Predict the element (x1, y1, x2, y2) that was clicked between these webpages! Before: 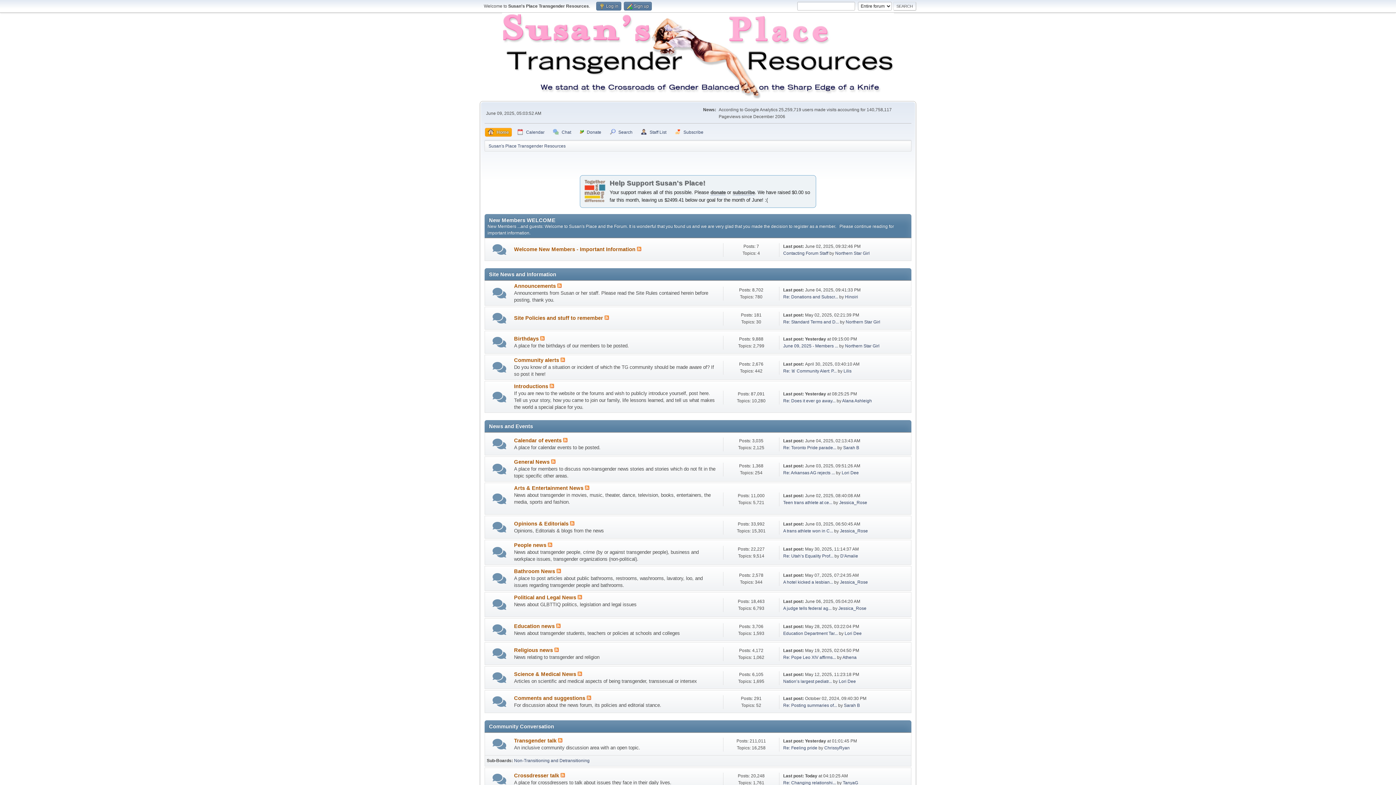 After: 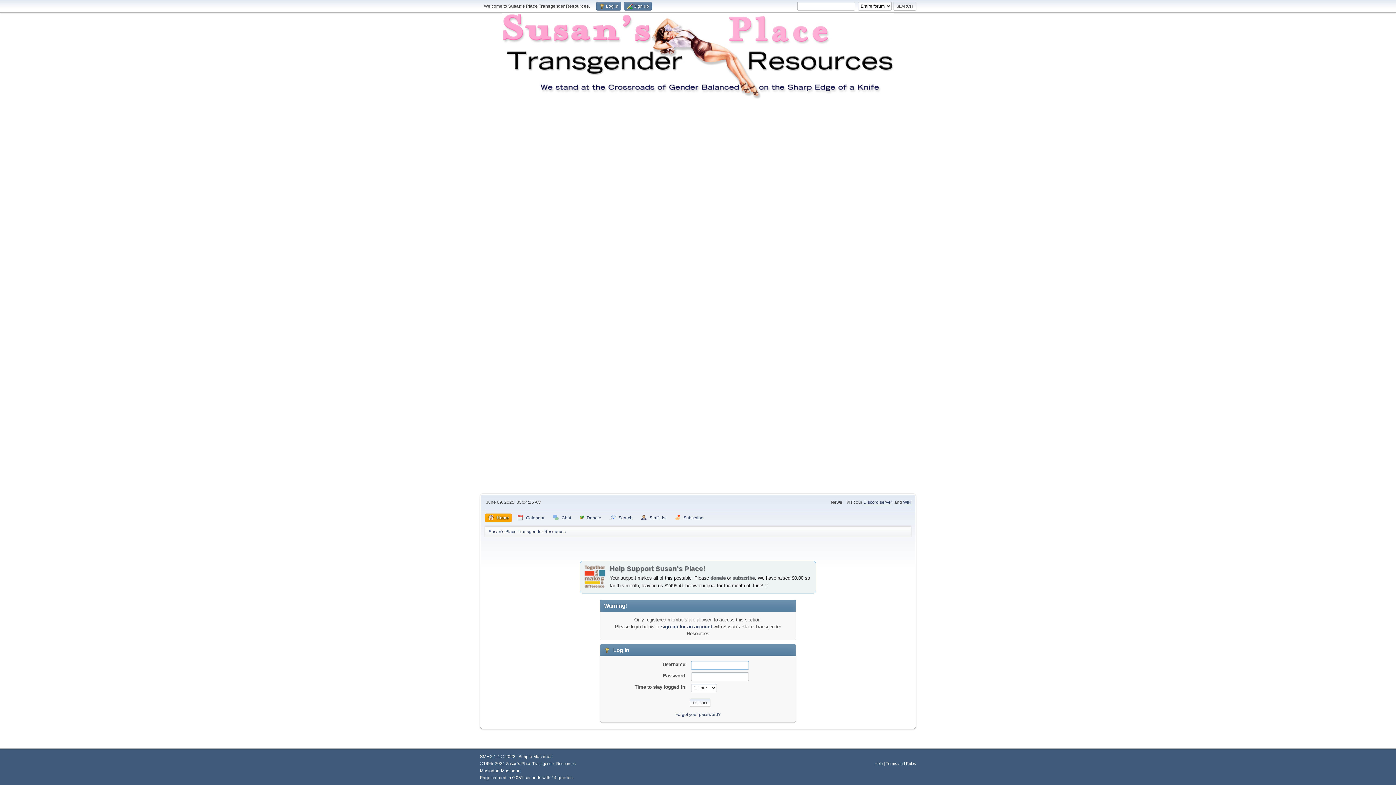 Action: label: ChrissyRyan bbox: (824, 745, 849, 750)